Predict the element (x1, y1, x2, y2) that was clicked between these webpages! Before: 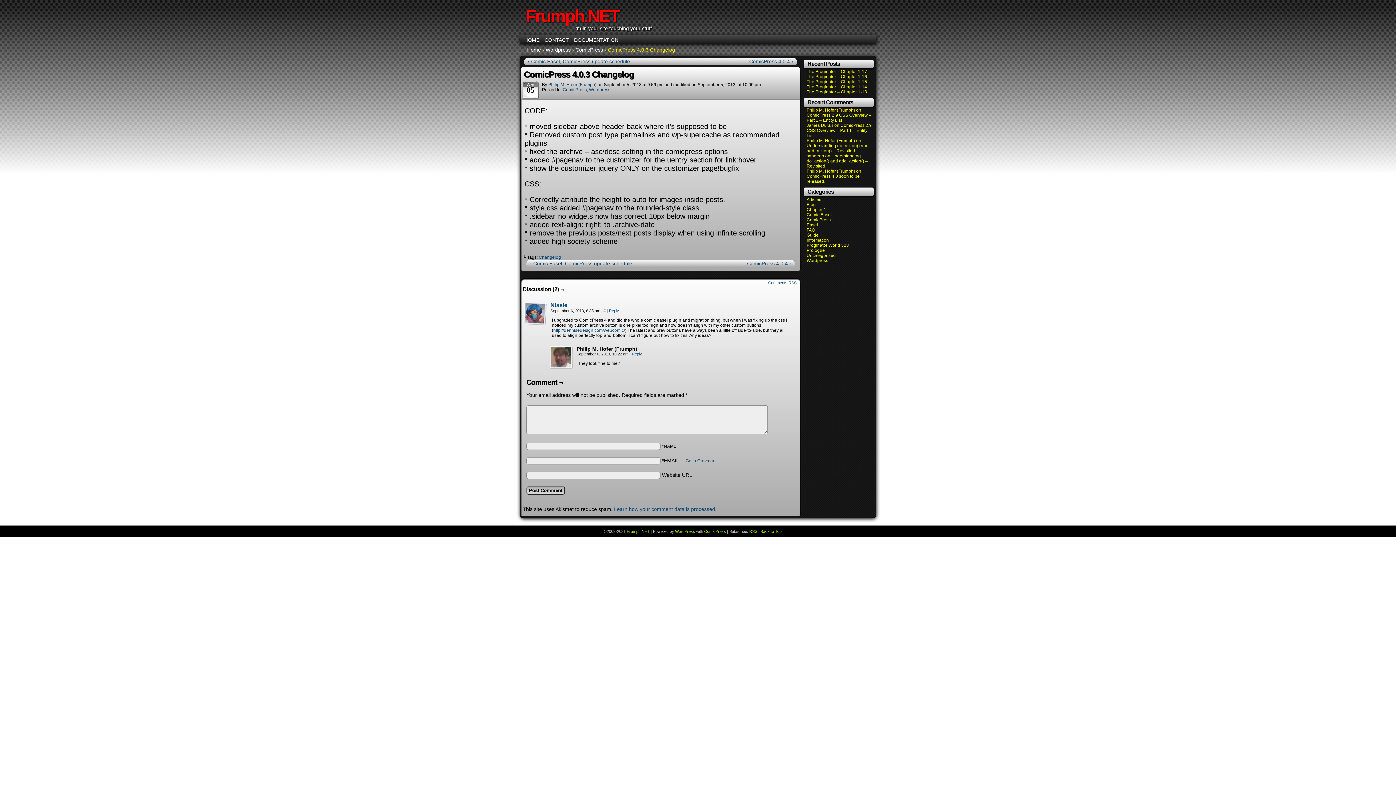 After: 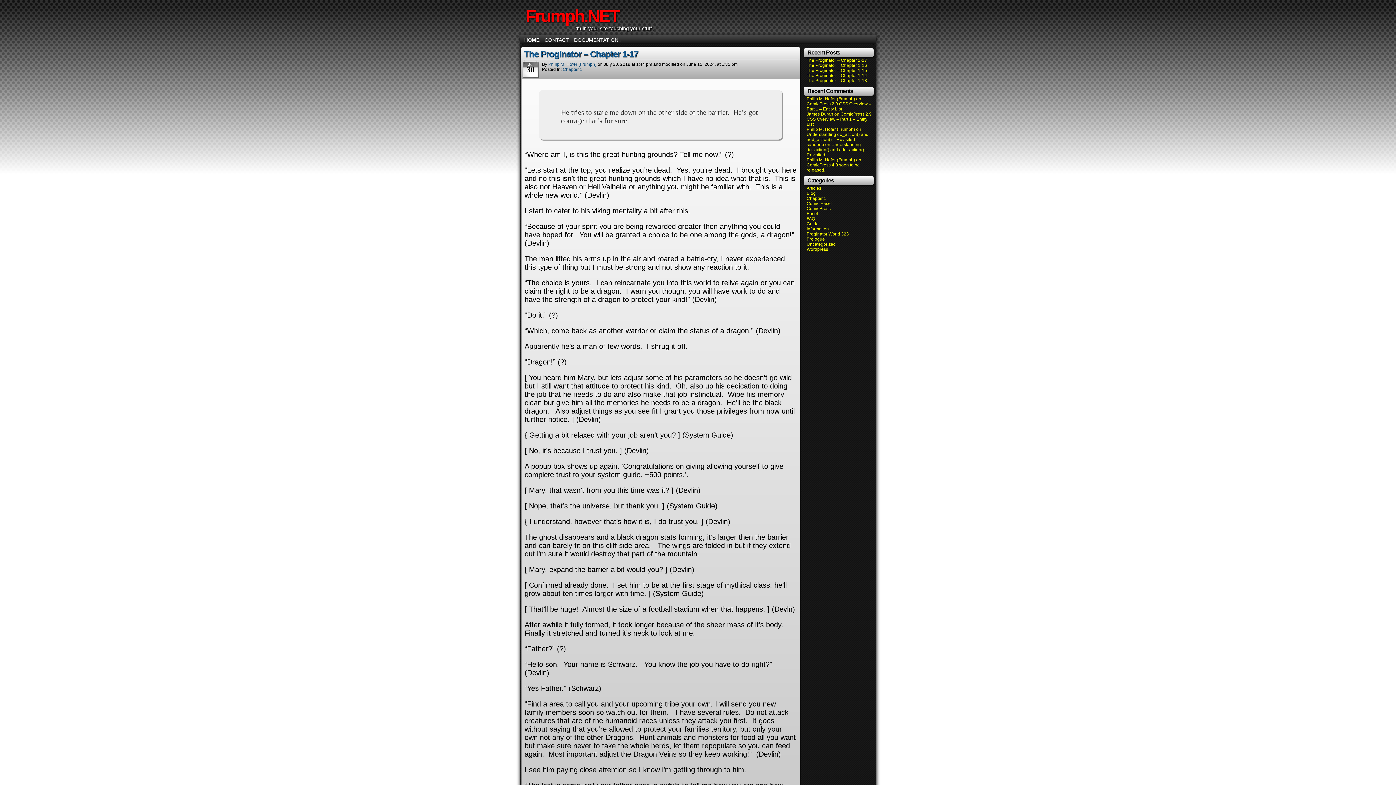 Action: label: ComicPress bbox: (704, 529, 726, 533)